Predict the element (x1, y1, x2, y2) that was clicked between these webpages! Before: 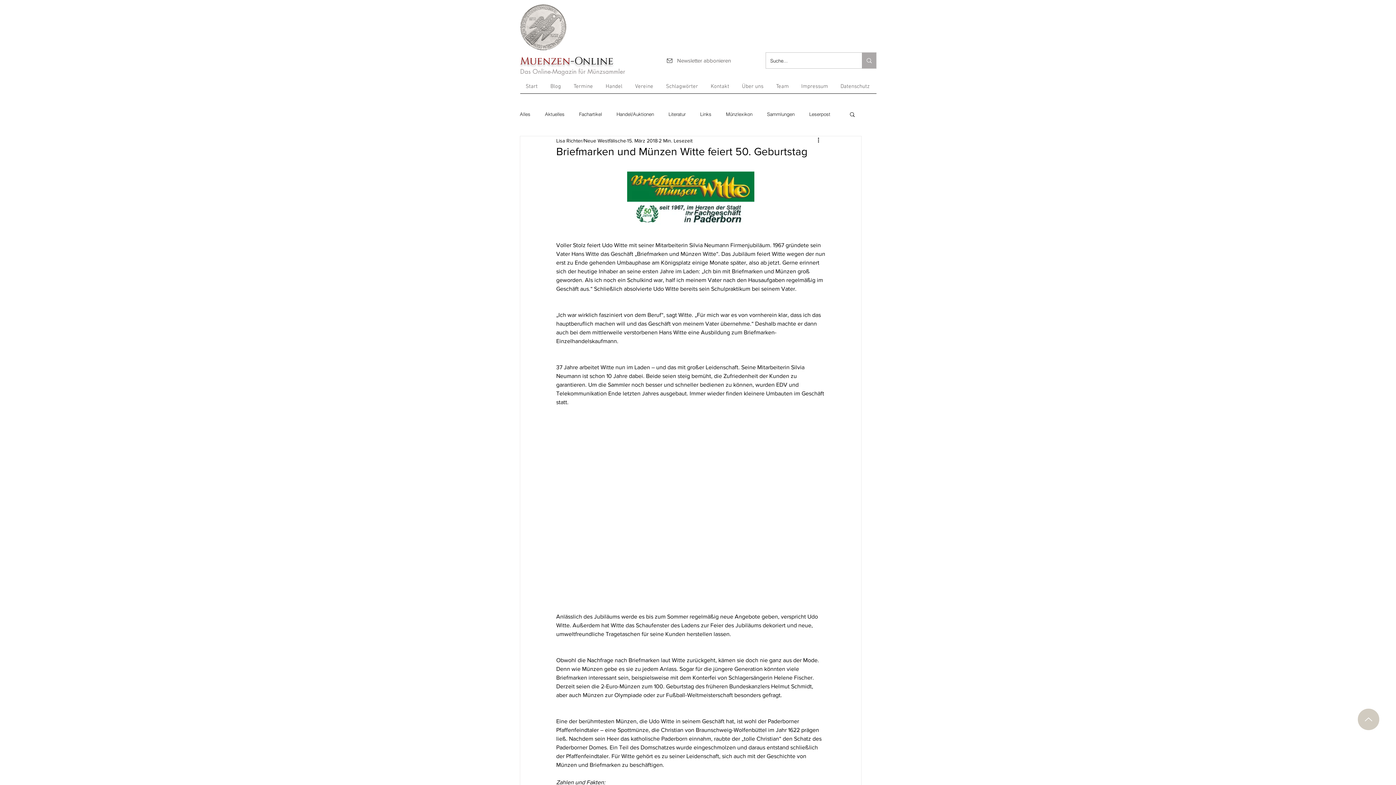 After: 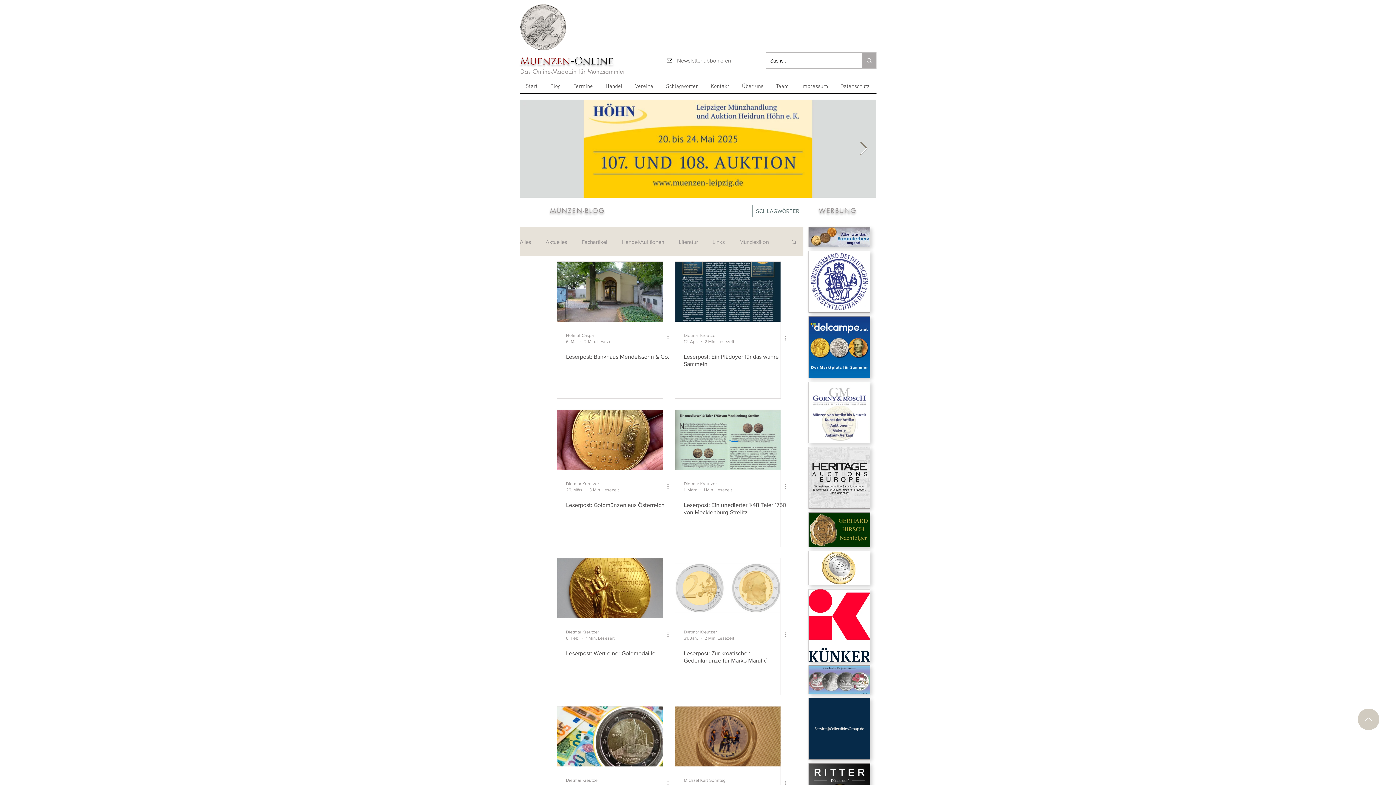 Action: label: Leserpost bbox: (809, 111, 830, 117)